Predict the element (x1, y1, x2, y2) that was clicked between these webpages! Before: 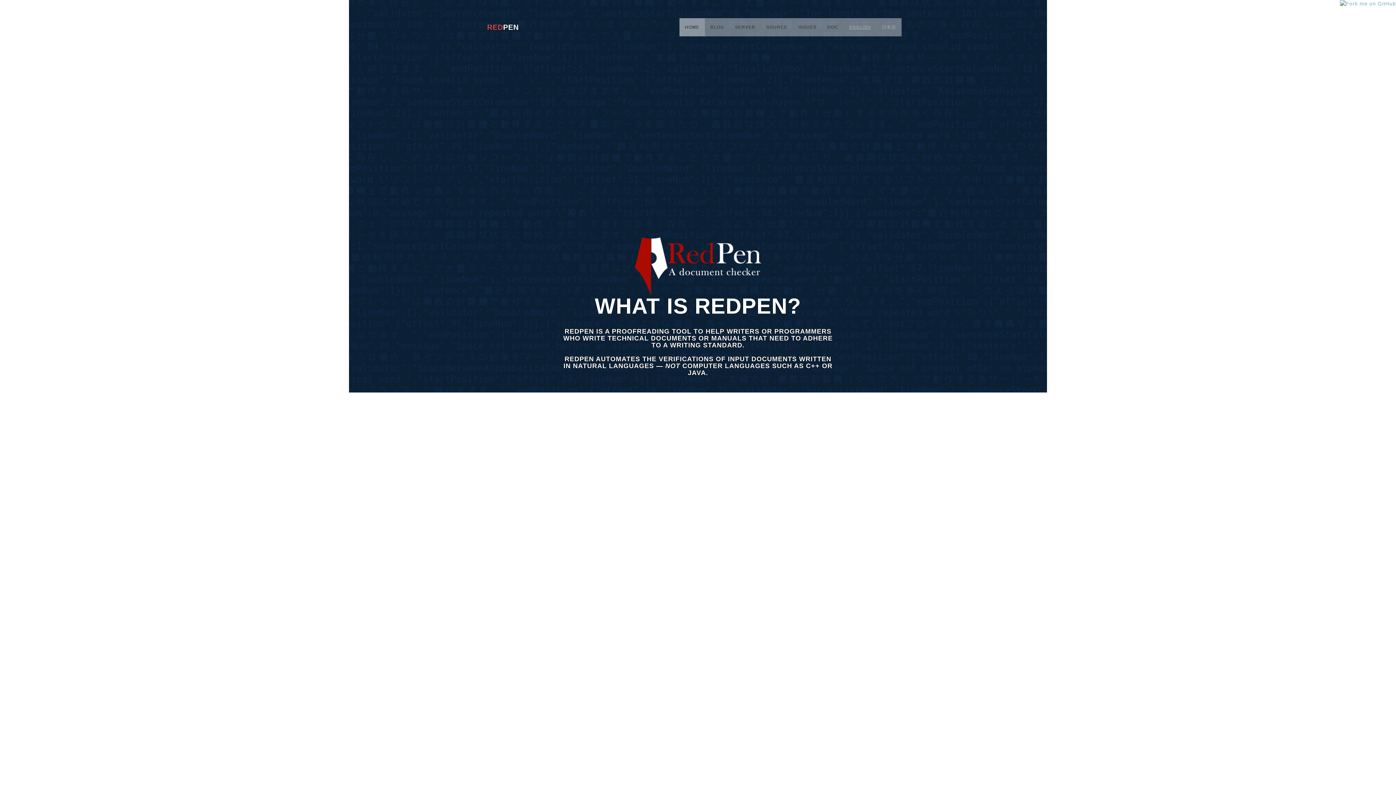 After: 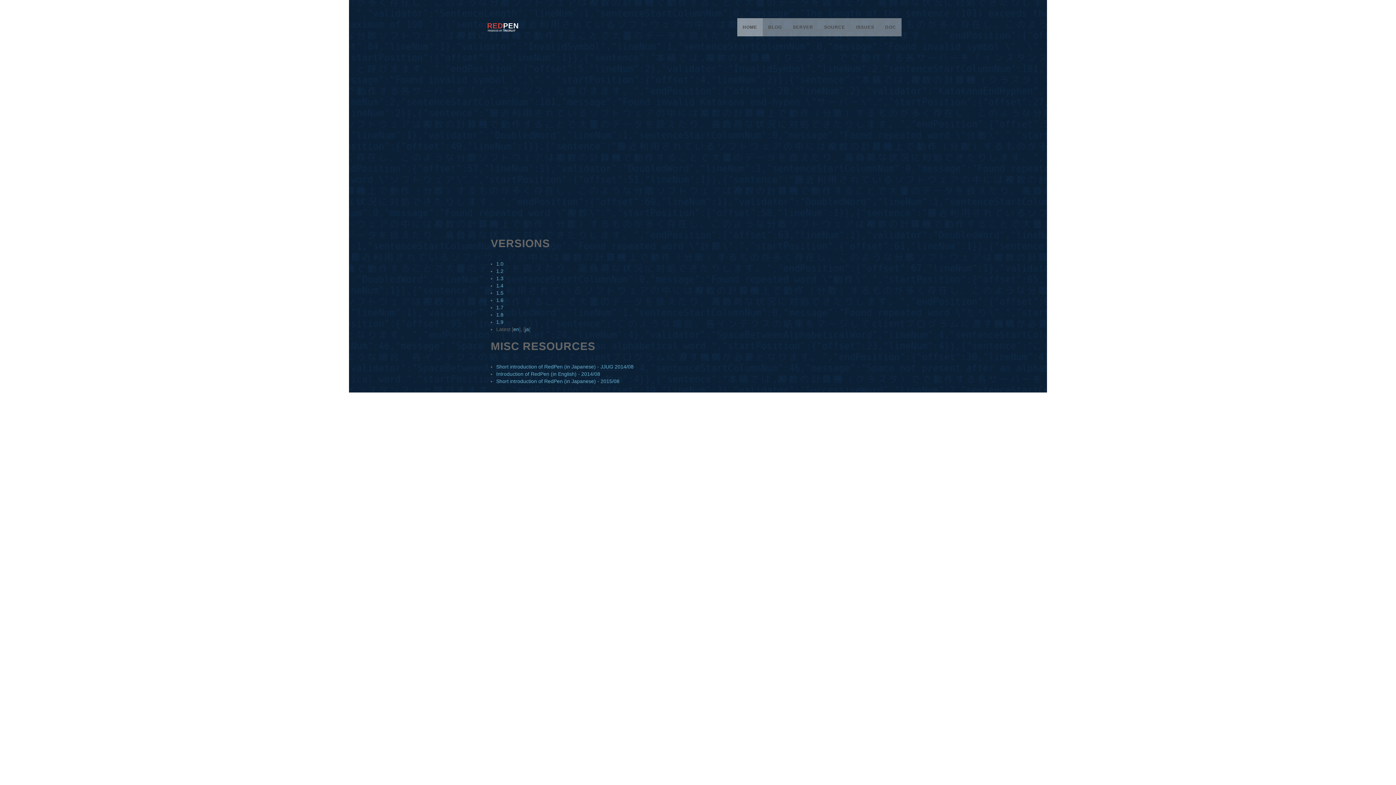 Action: bbox: (822, 18, 844, 36) label: DOC